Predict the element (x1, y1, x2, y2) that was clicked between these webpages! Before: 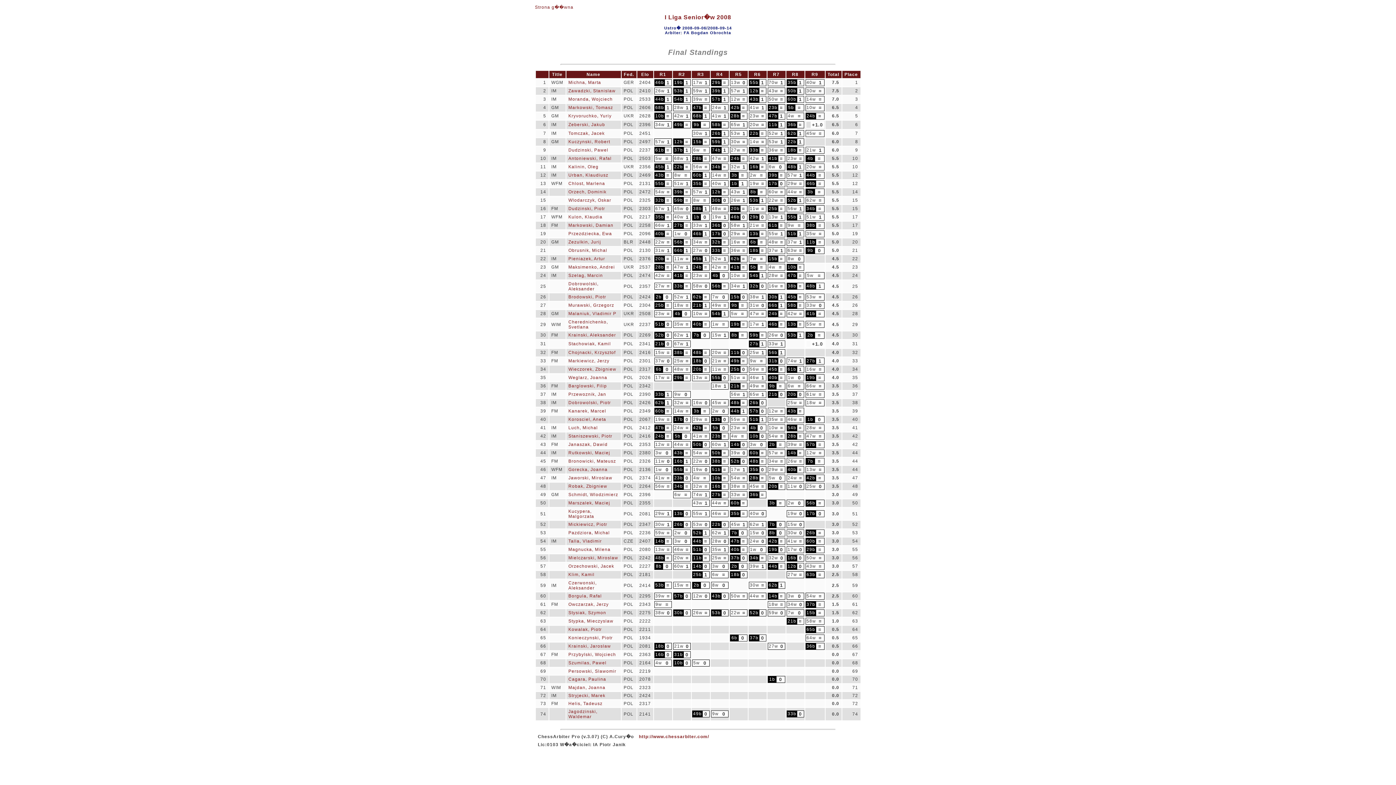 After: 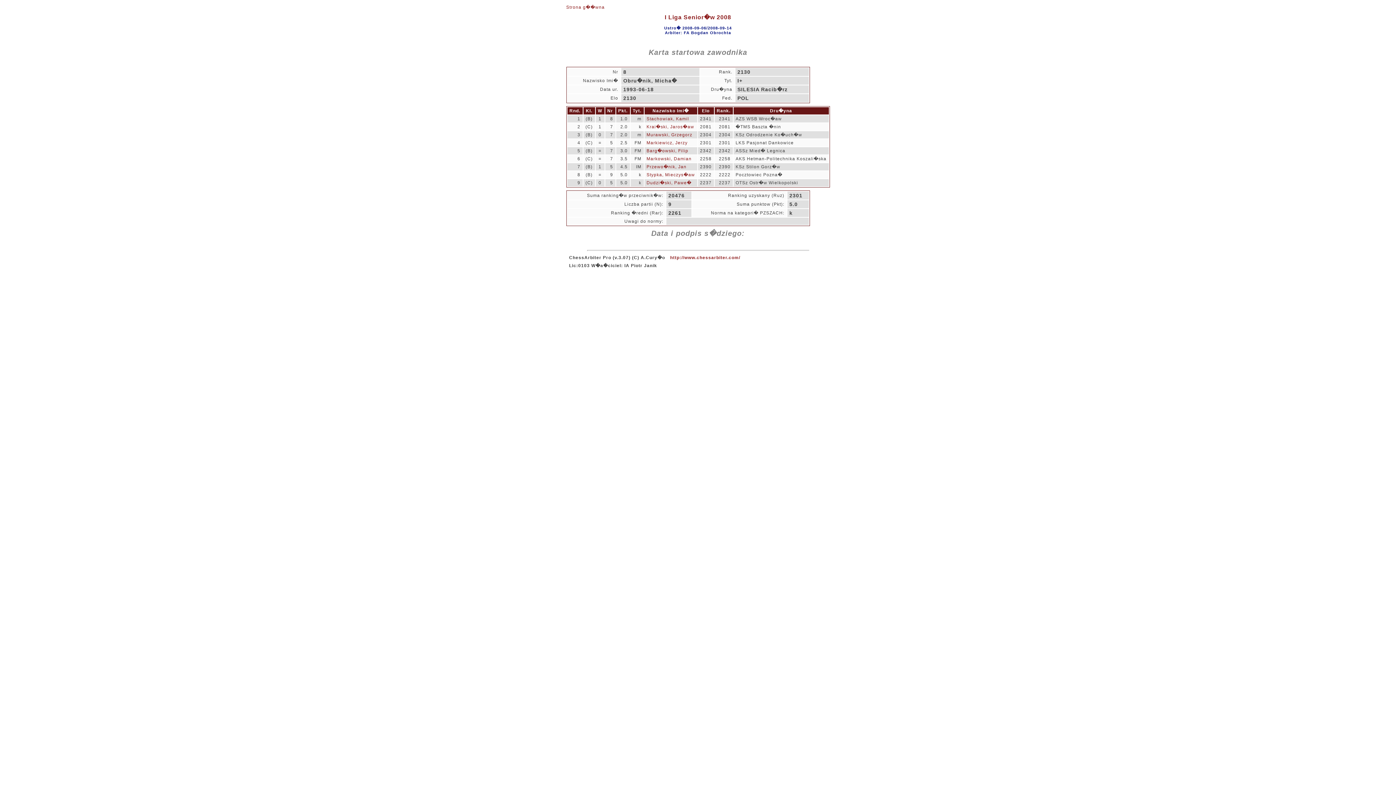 Action: label: 21b bbox: (693, 302, 702, 308)